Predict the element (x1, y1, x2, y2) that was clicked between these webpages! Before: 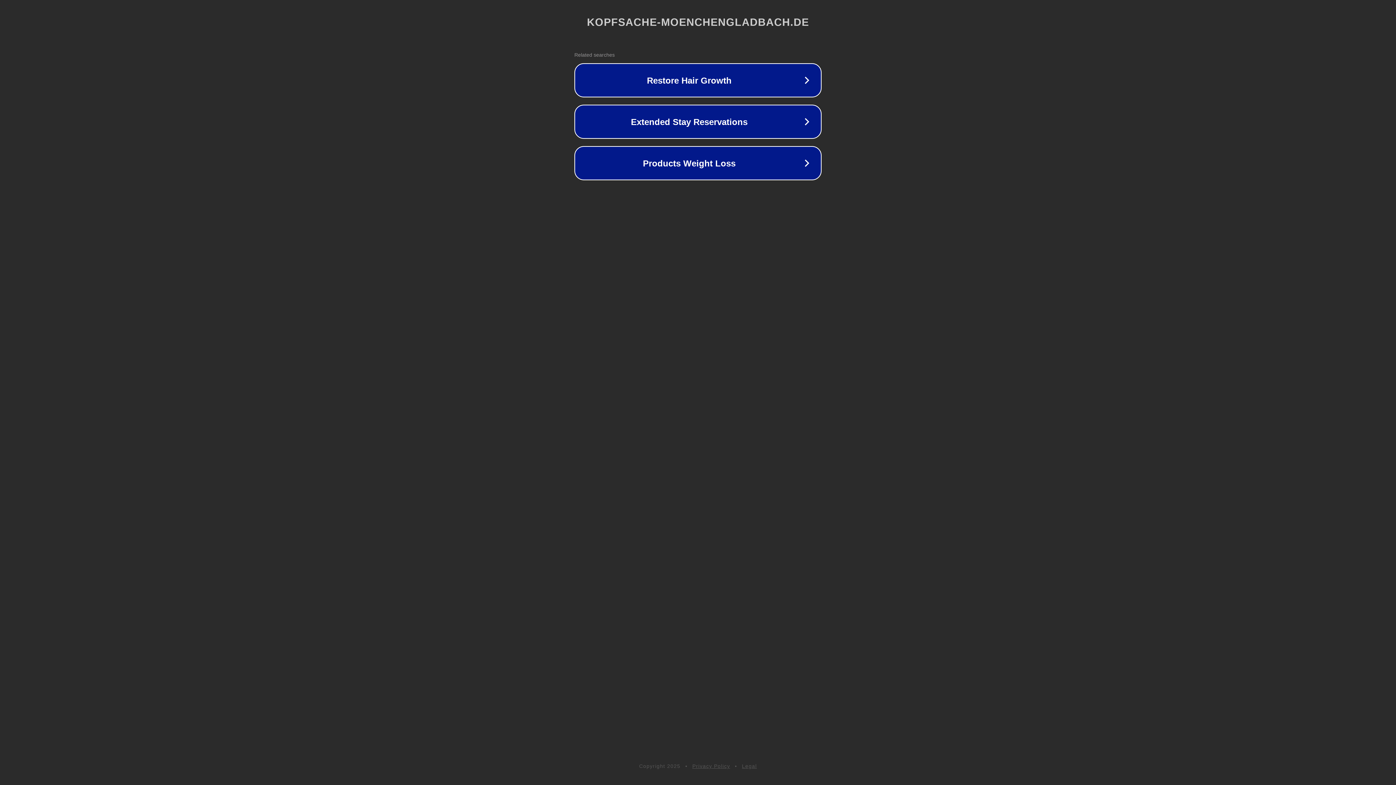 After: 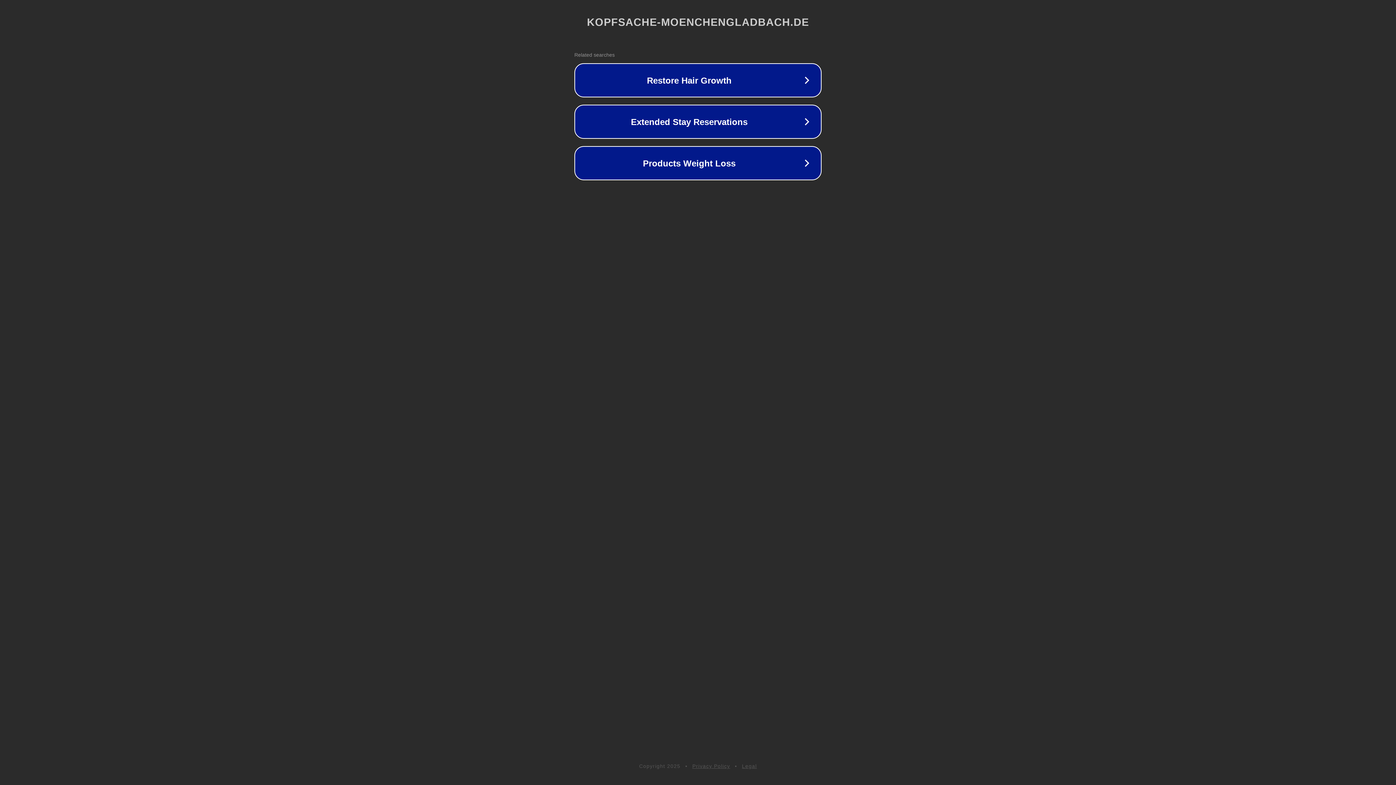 Action: label: Legal bbox: (742, 763, 757, 769)